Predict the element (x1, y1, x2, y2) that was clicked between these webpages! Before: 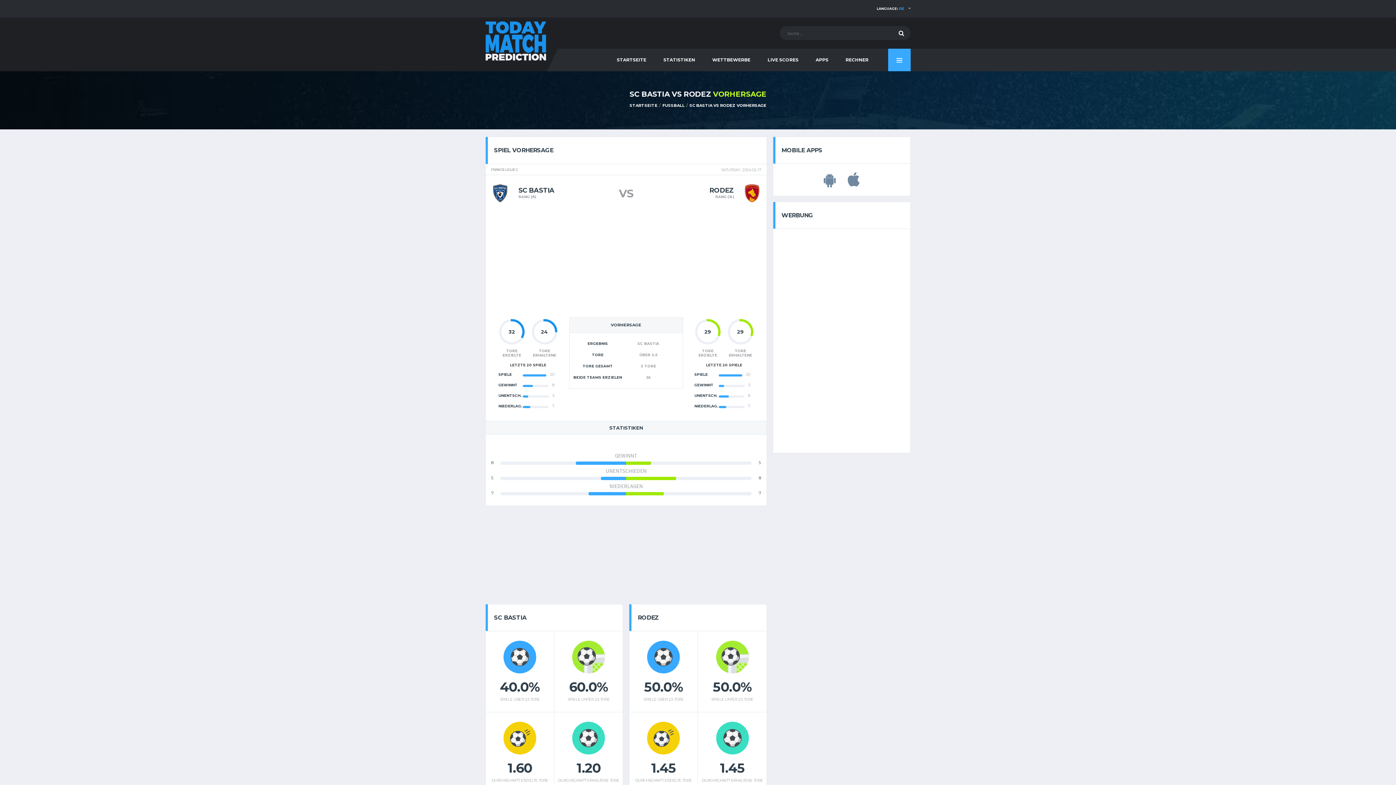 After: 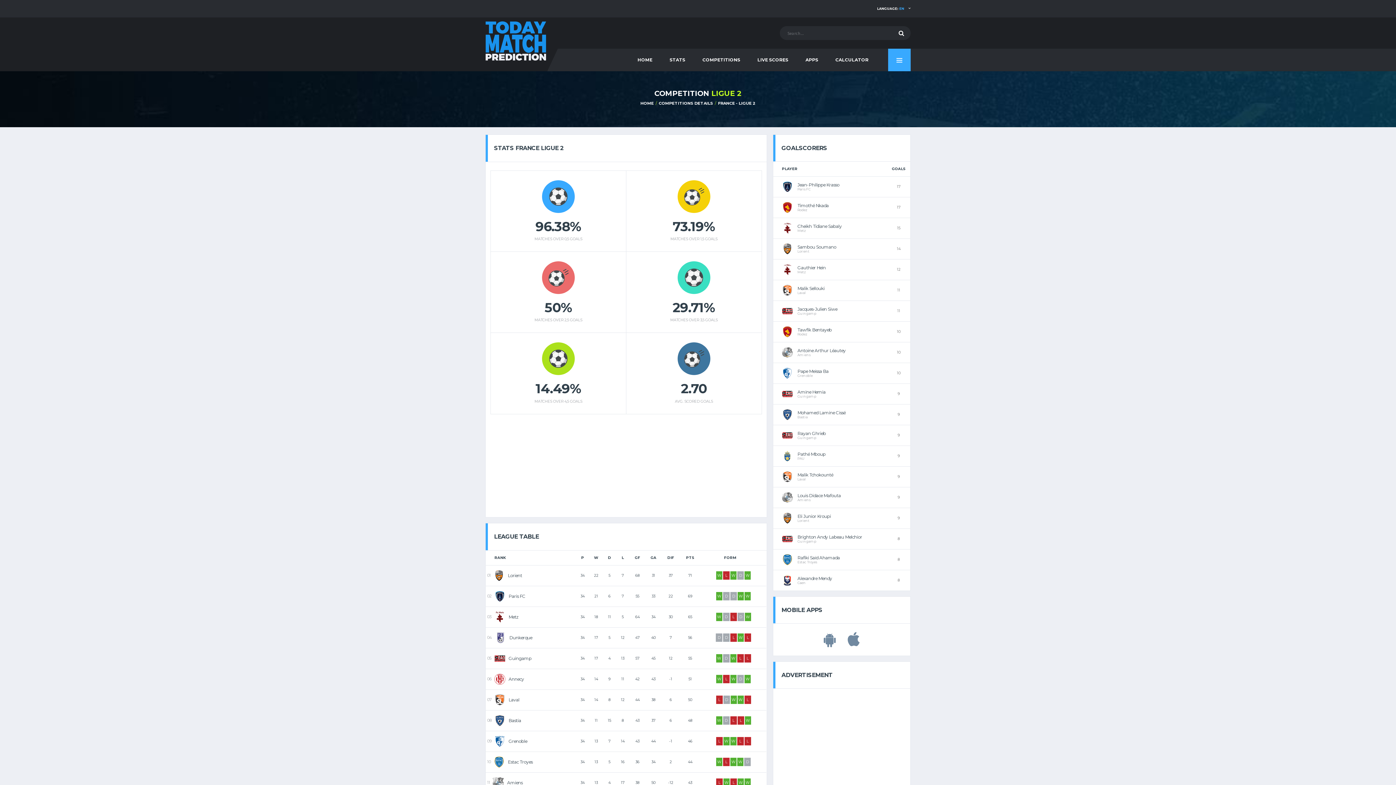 Action: bbox: (491, 168, 626, 171) label: FRANCE LIGUE 2